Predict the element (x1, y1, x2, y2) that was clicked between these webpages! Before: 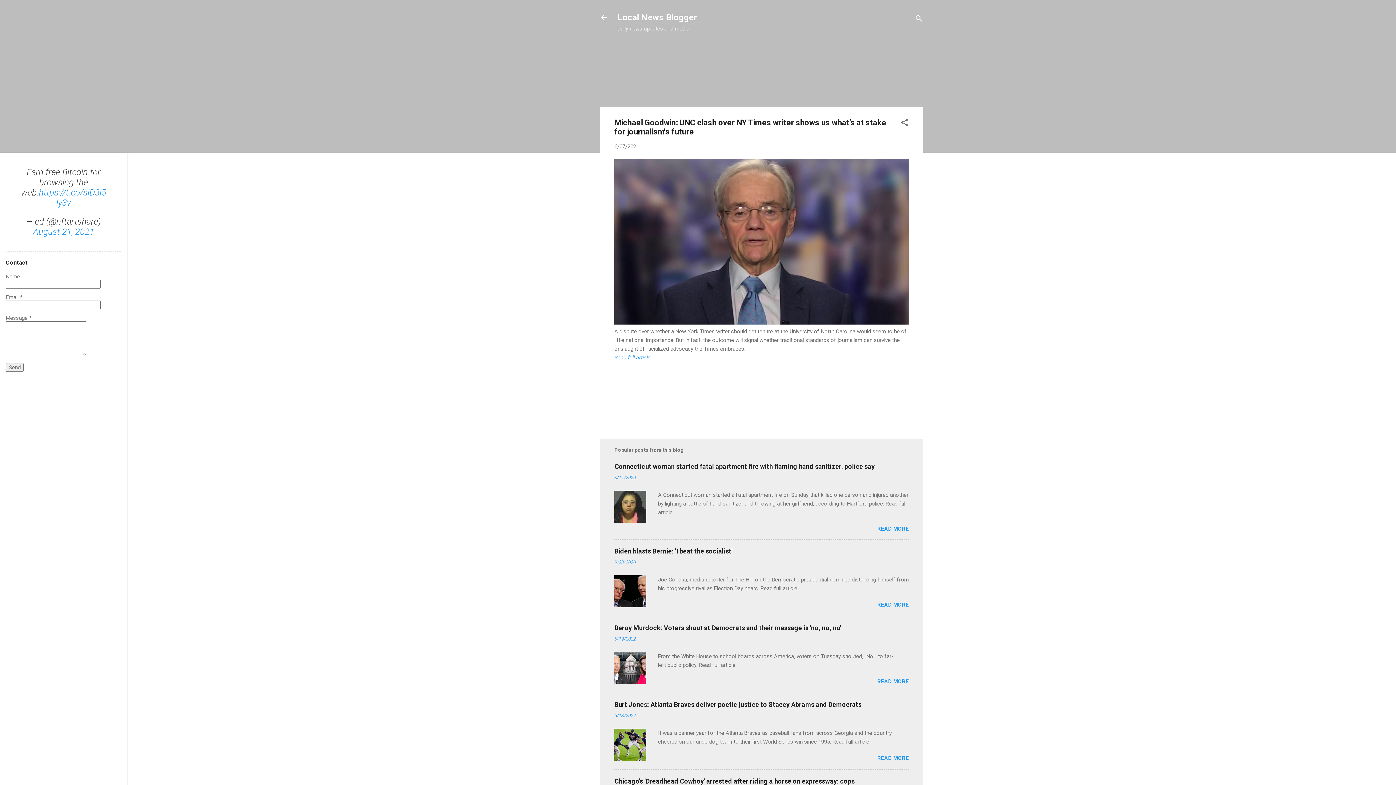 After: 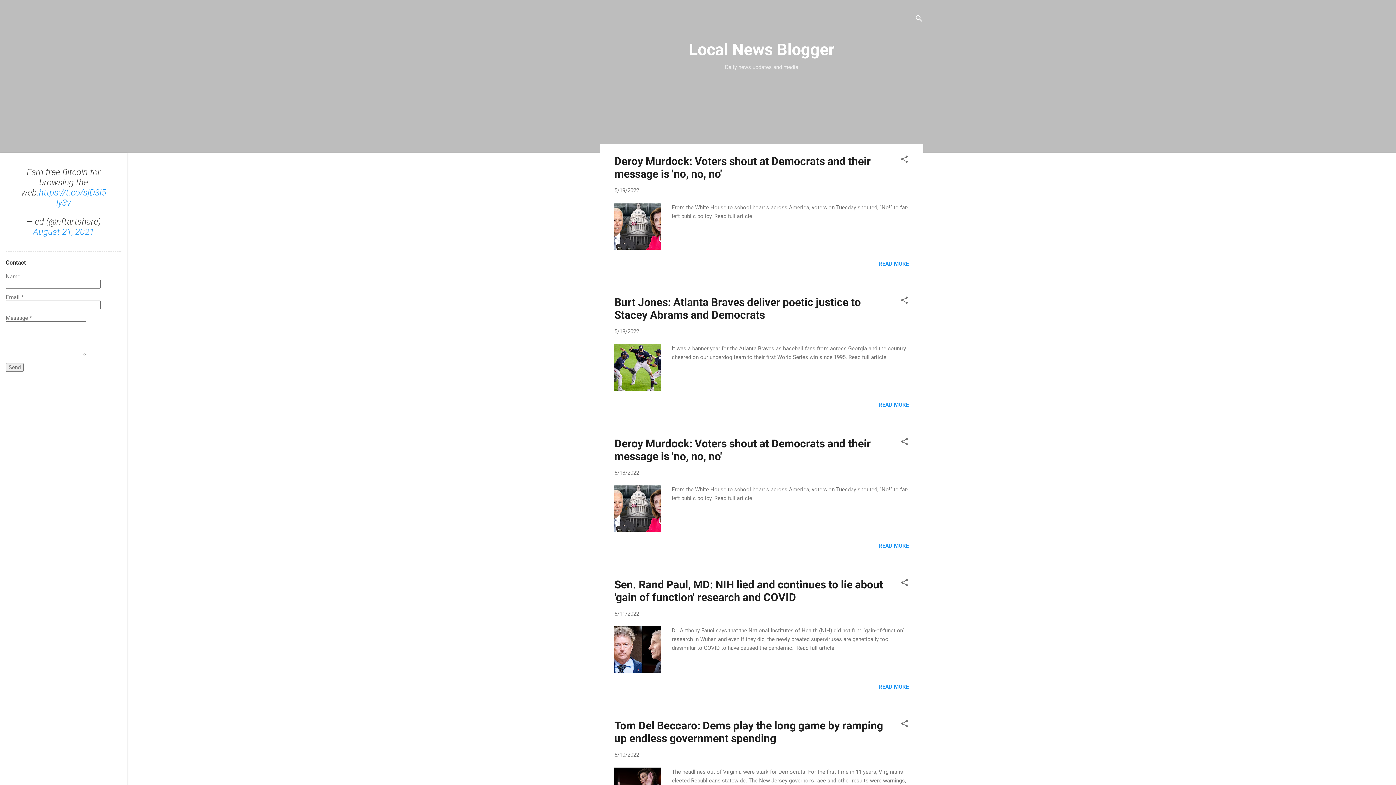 Action: bbox: (595, 8, 613, 26)